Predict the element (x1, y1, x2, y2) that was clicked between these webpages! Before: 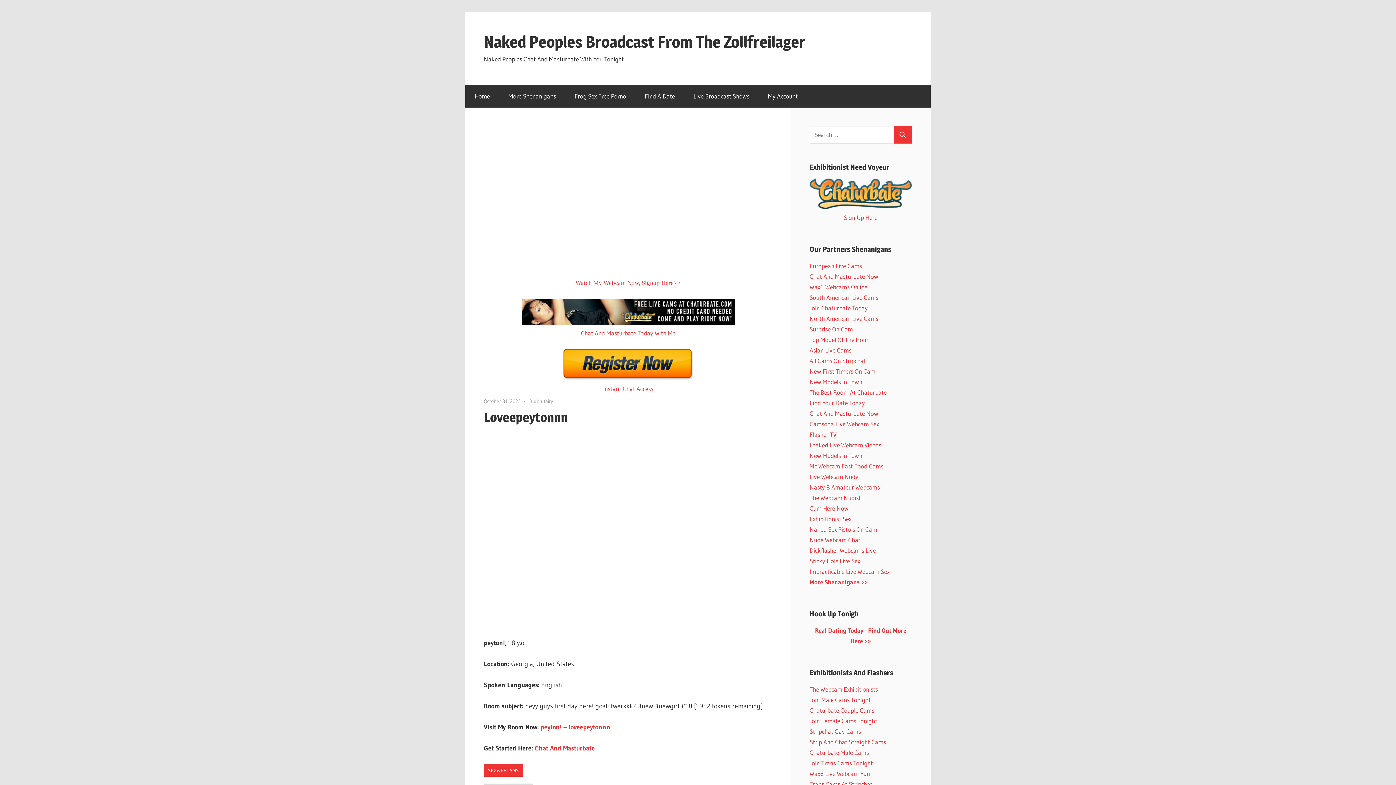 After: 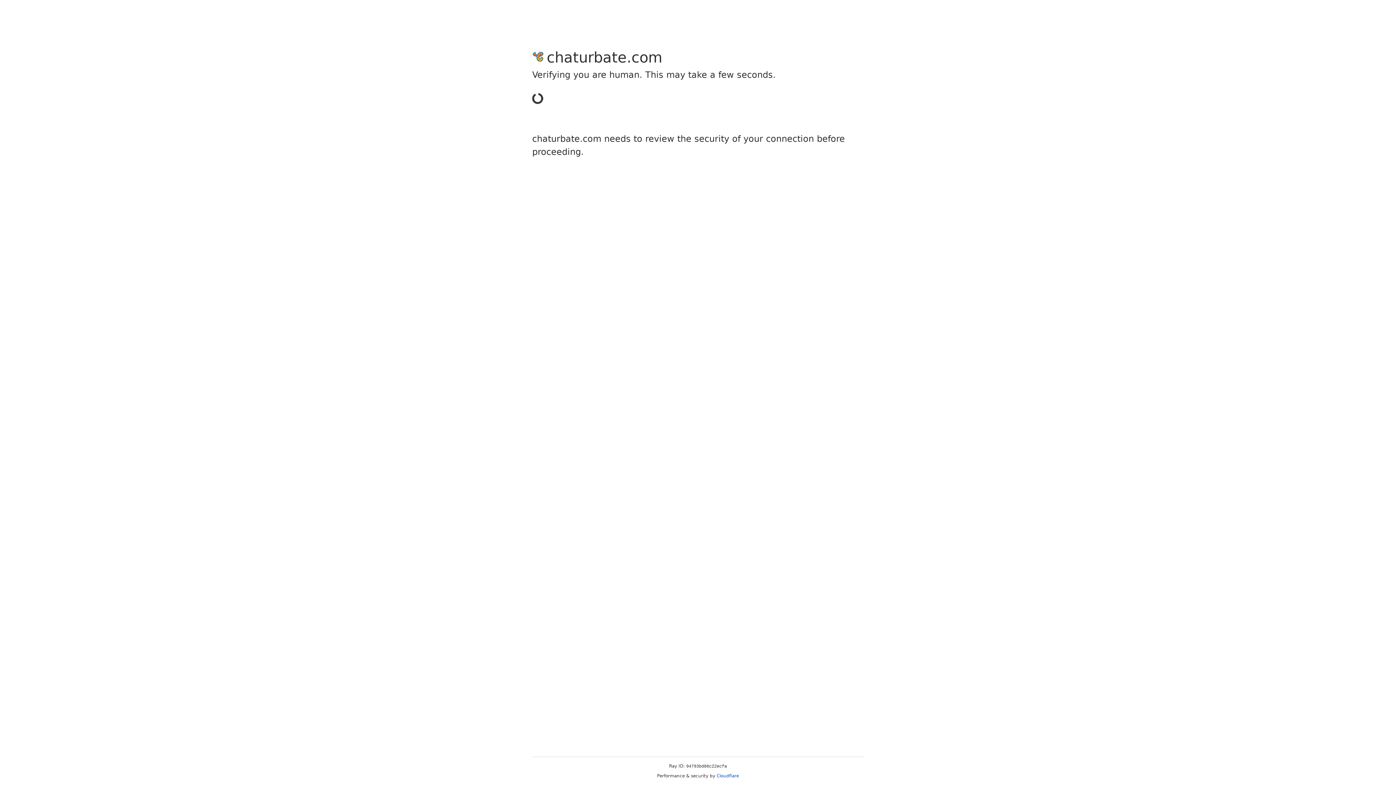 Action: label: Join Female Cams Tonight bbox: (809, 717, 877, 724)